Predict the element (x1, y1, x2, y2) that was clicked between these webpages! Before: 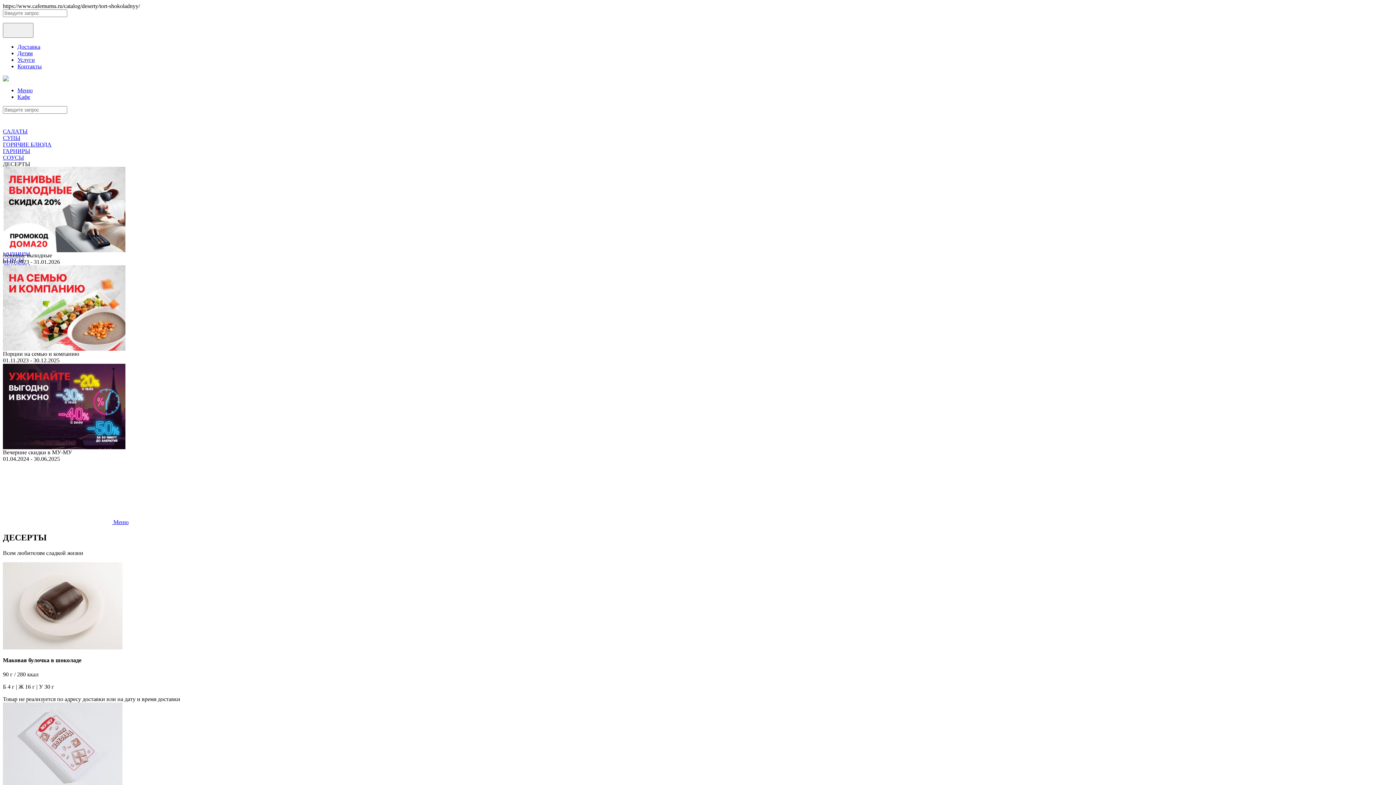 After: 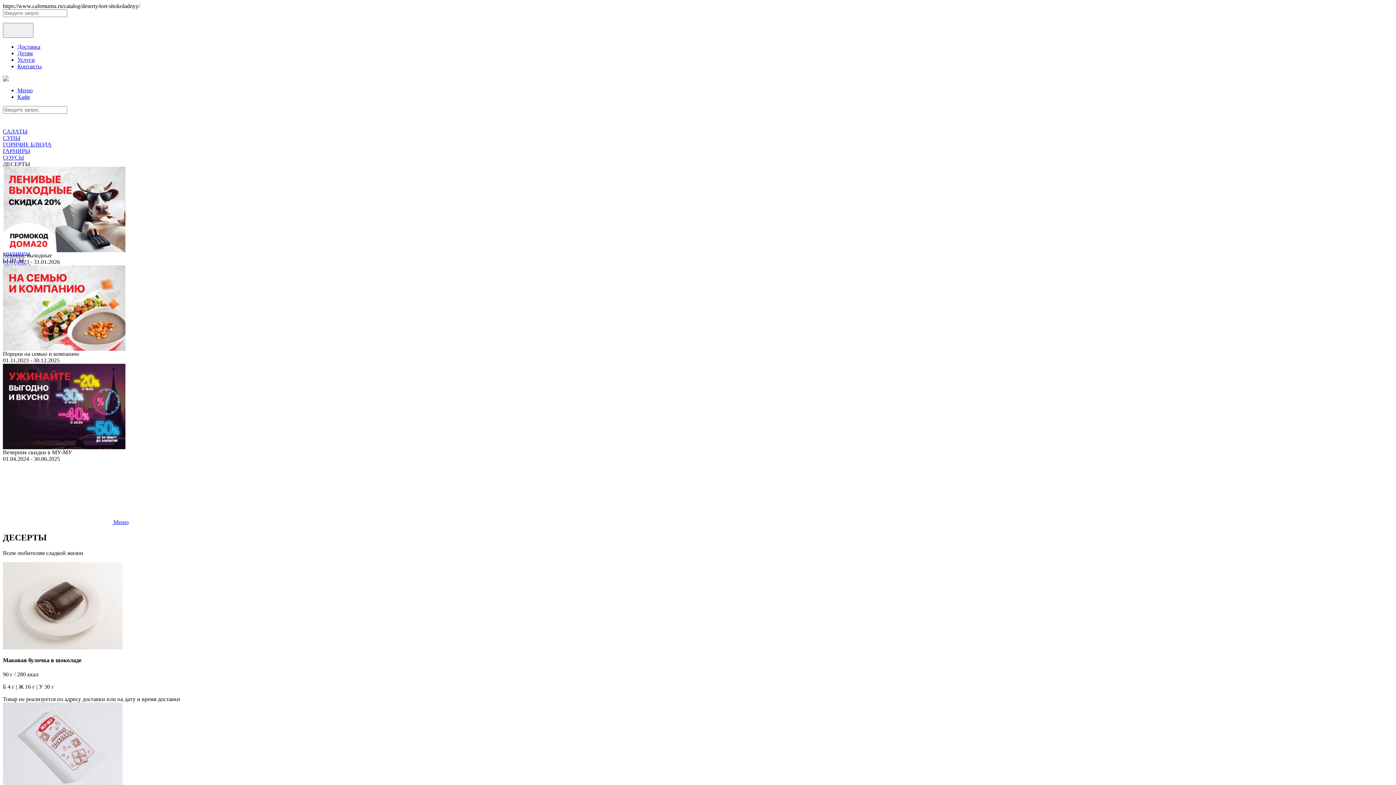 Action: bbox: (2, 364, 1393, 462) label: Вечерние скидки в МУ-МУ
01.04.2024 - 30.06.2025